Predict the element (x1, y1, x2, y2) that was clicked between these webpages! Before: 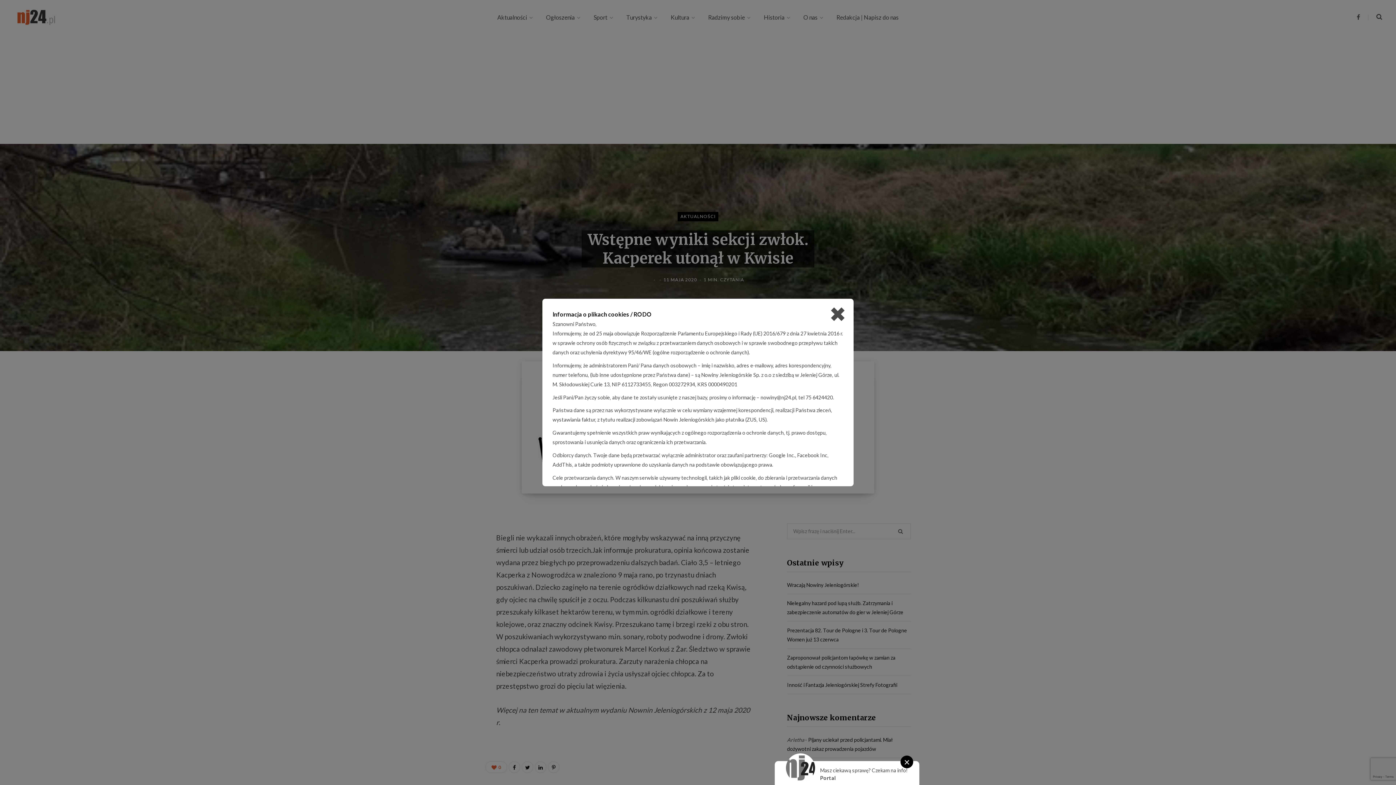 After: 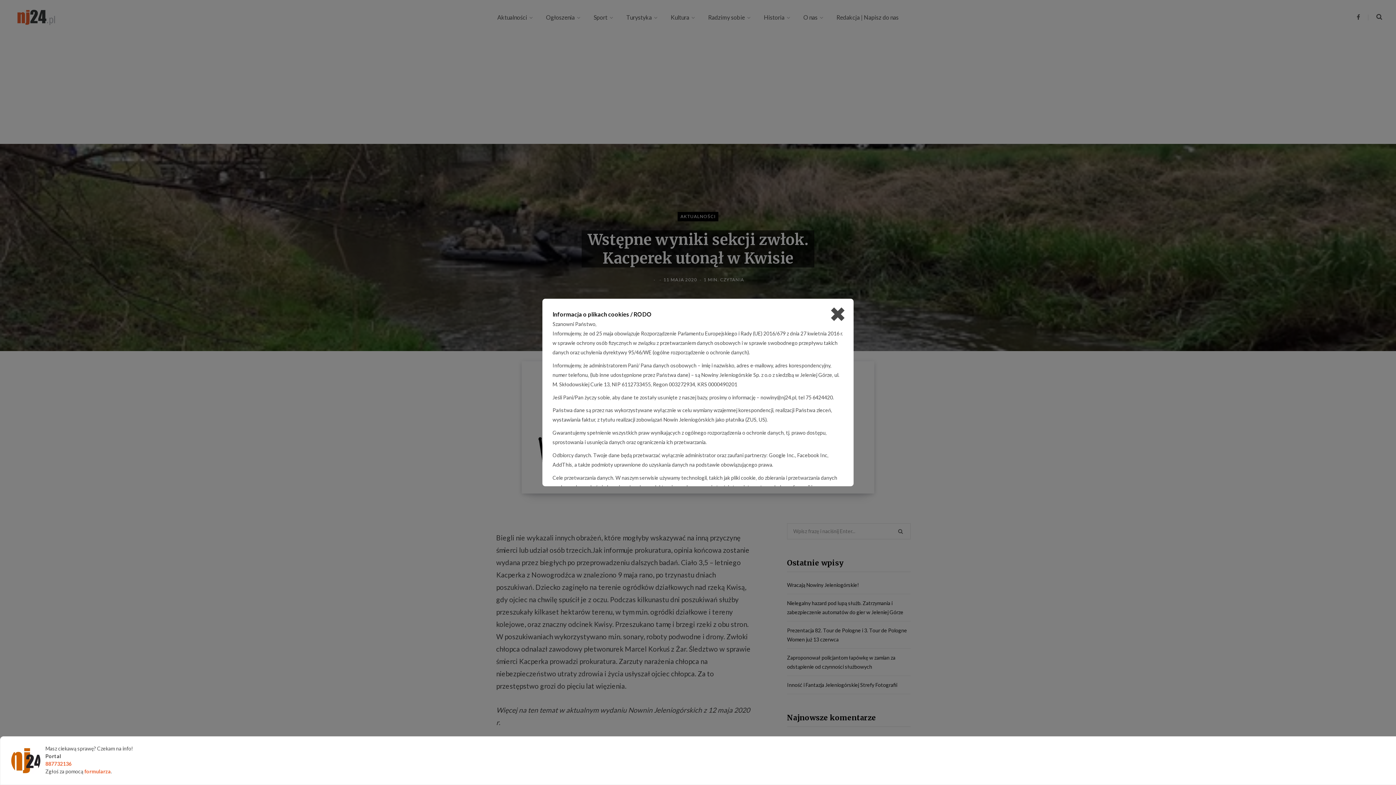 Action: bbox: (900, 756, 913, 768) label: ×